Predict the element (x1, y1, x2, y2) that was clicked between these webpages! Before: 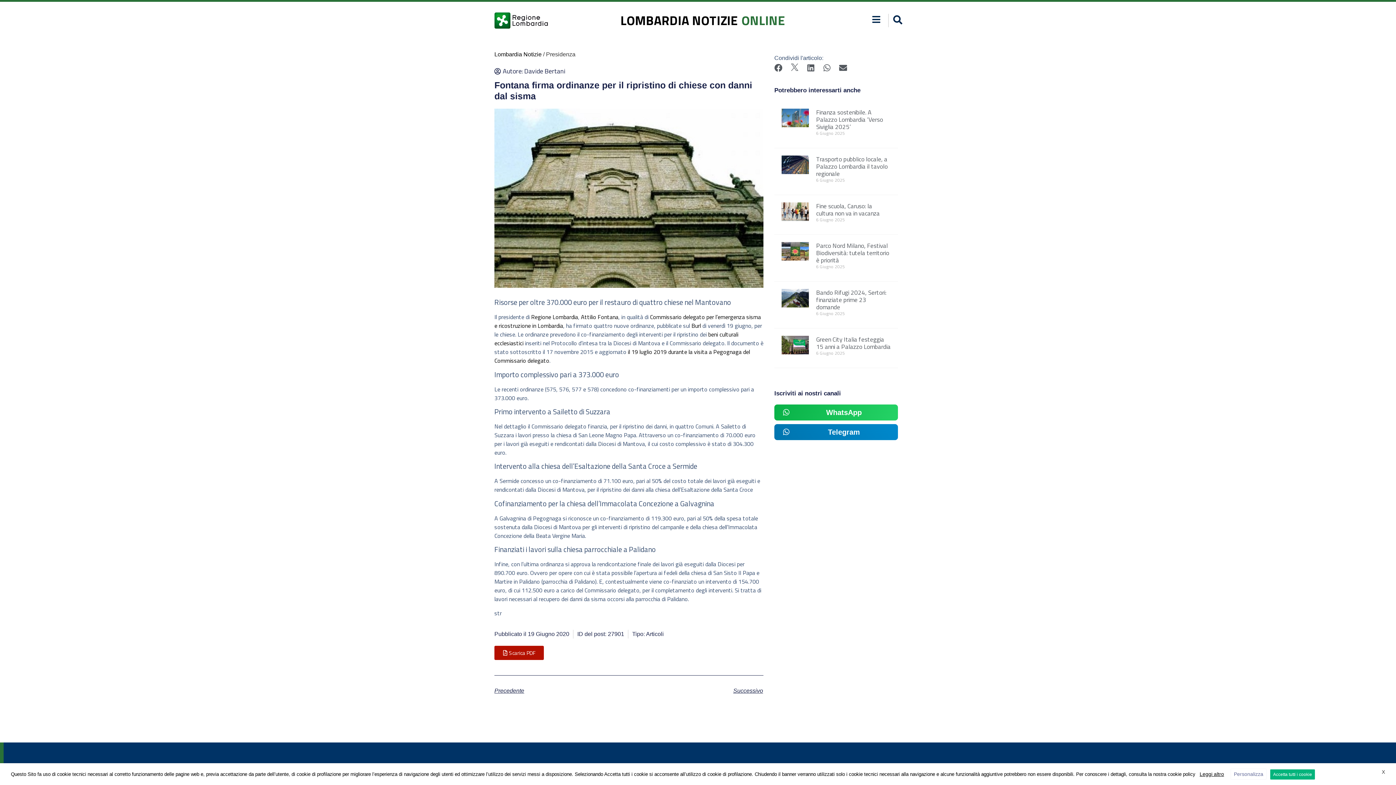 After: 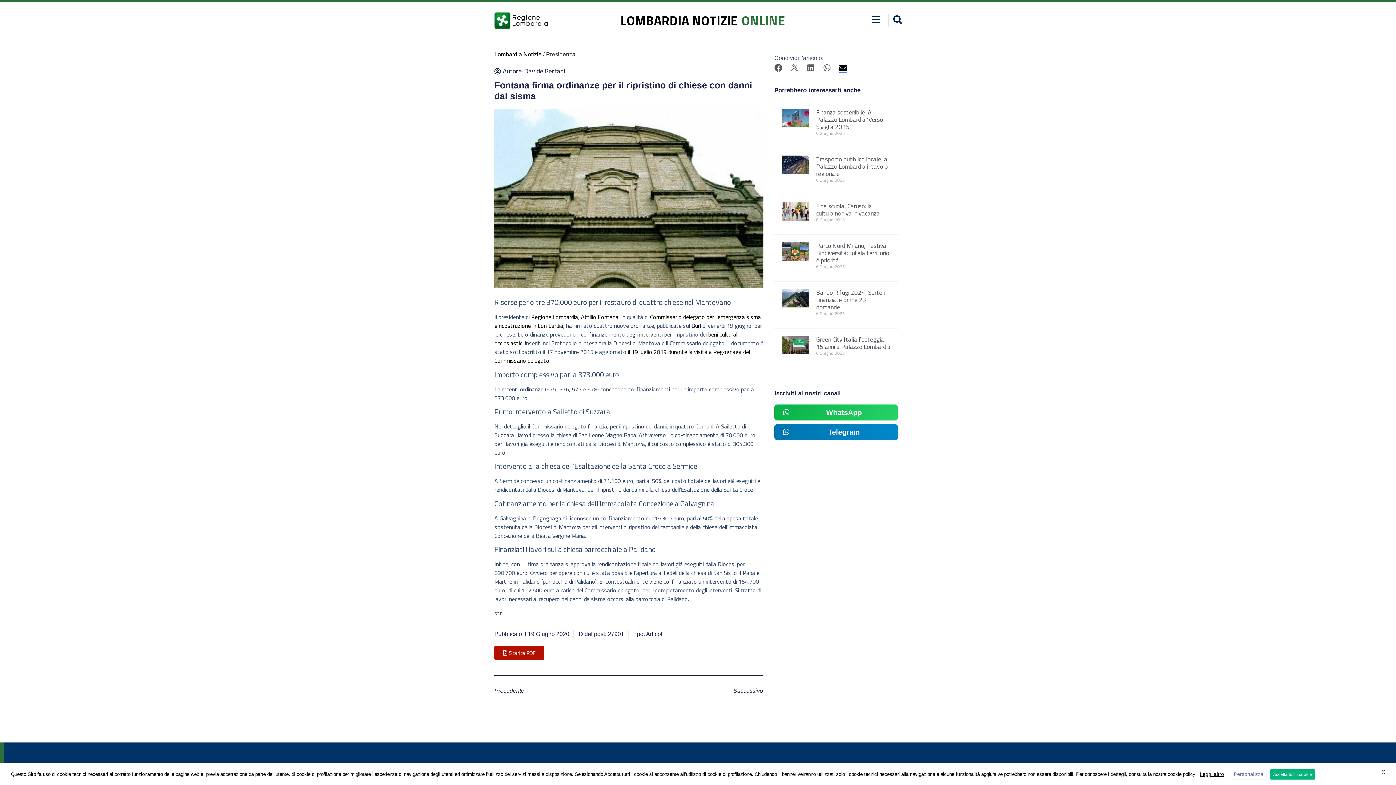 Action: label: Condividi su email bbox: (839, 64, 847, 72)